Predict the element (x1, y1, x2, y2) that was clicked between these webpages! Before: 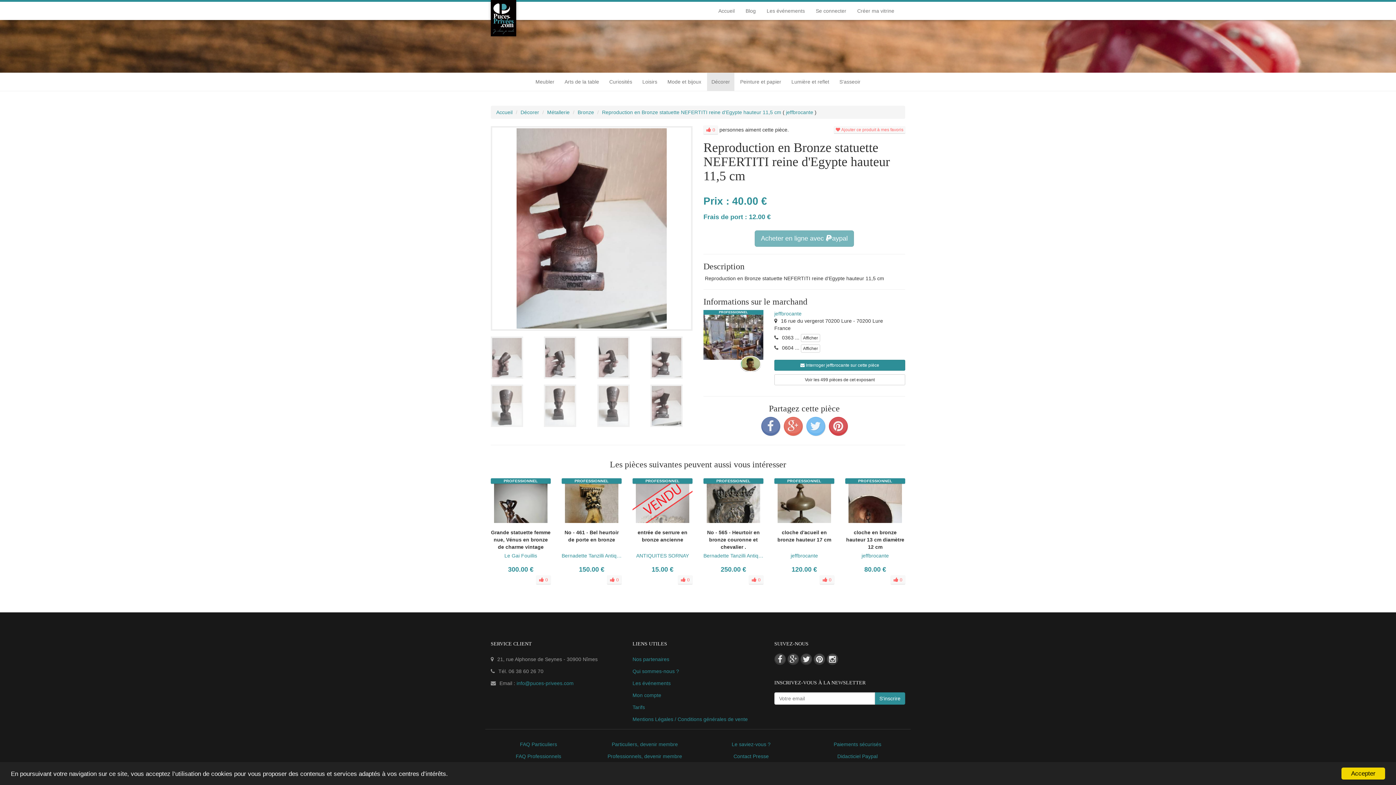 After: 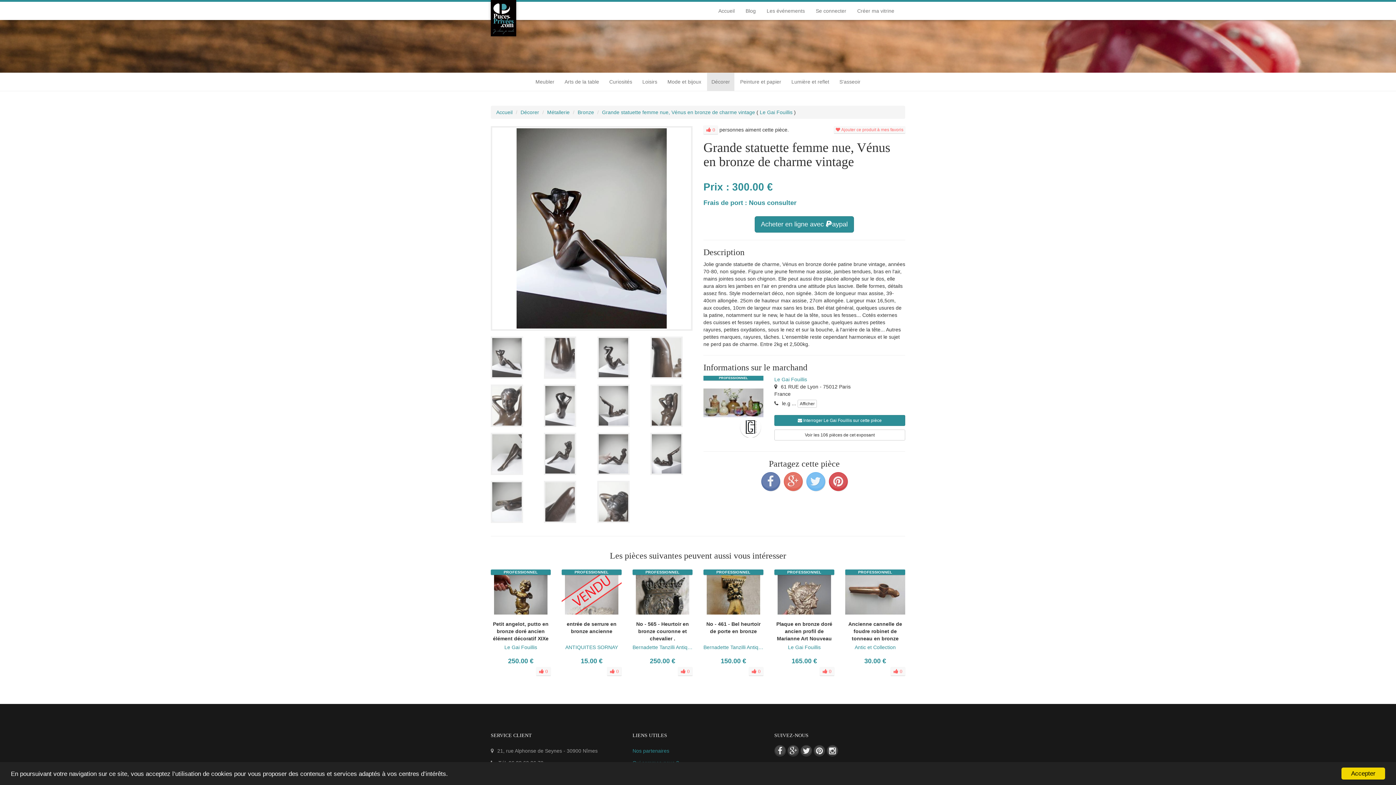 Action: bbox: (490, 478, 550, 523) label: PROFESSIONNEL